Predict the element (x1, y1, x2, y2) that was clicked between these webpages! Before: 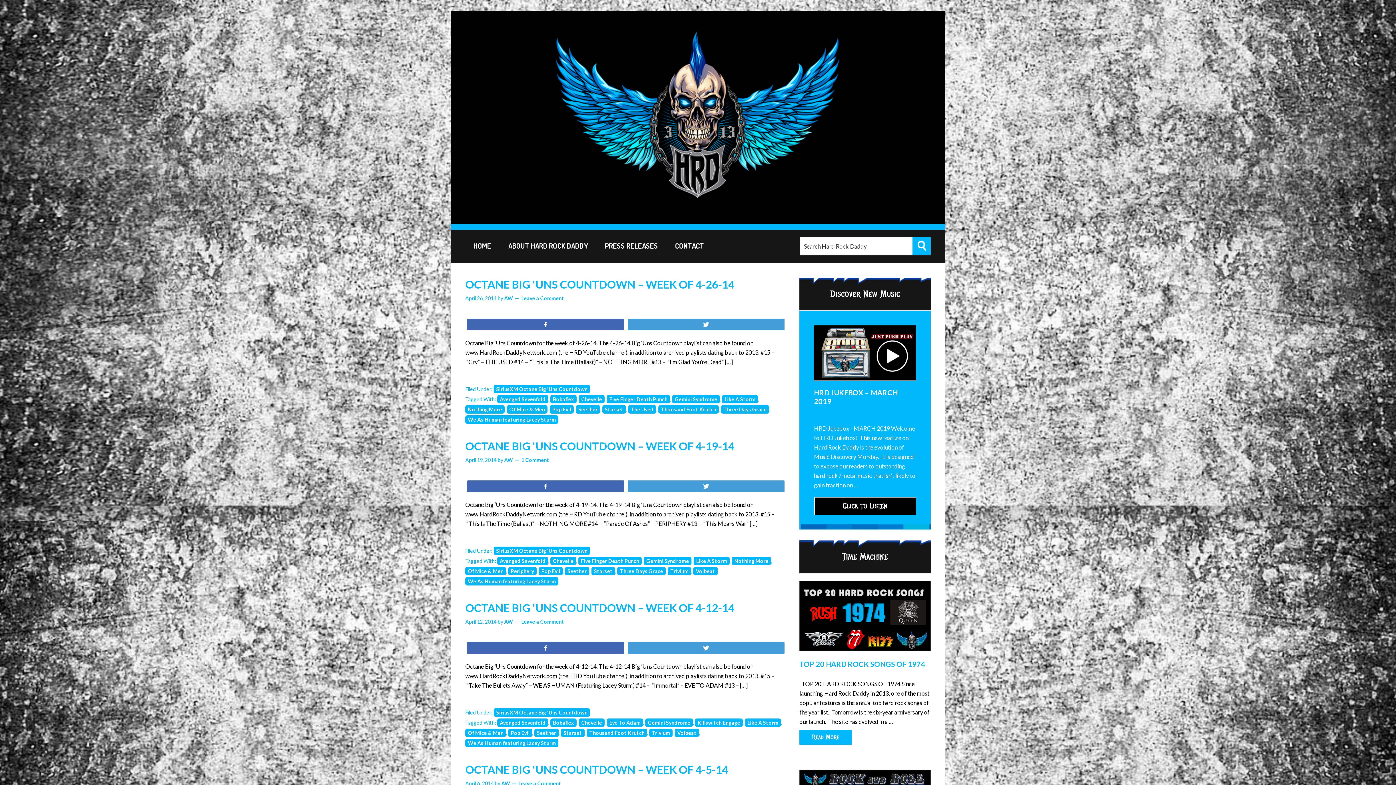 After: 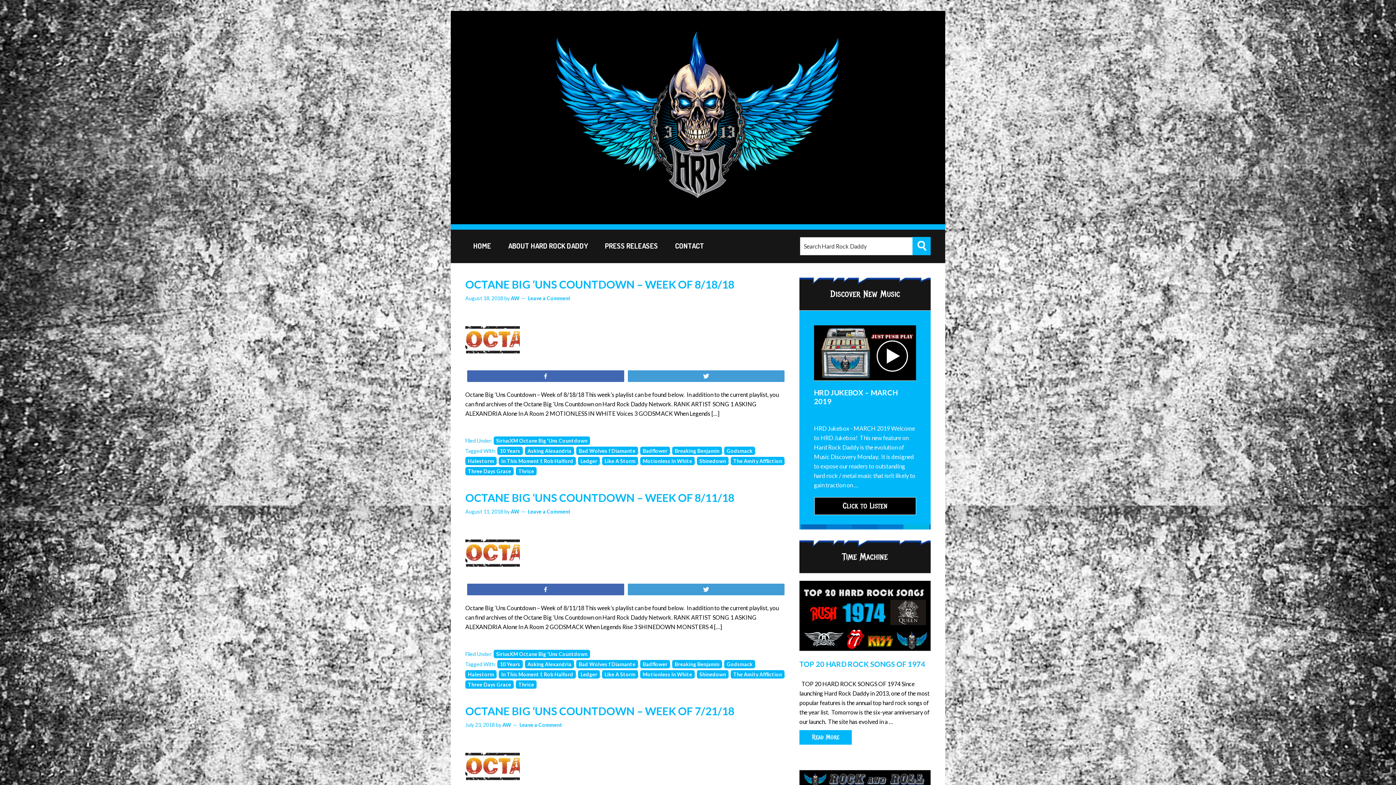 Action: label: Like A Storm bbox: (745, 718, 781, 727)